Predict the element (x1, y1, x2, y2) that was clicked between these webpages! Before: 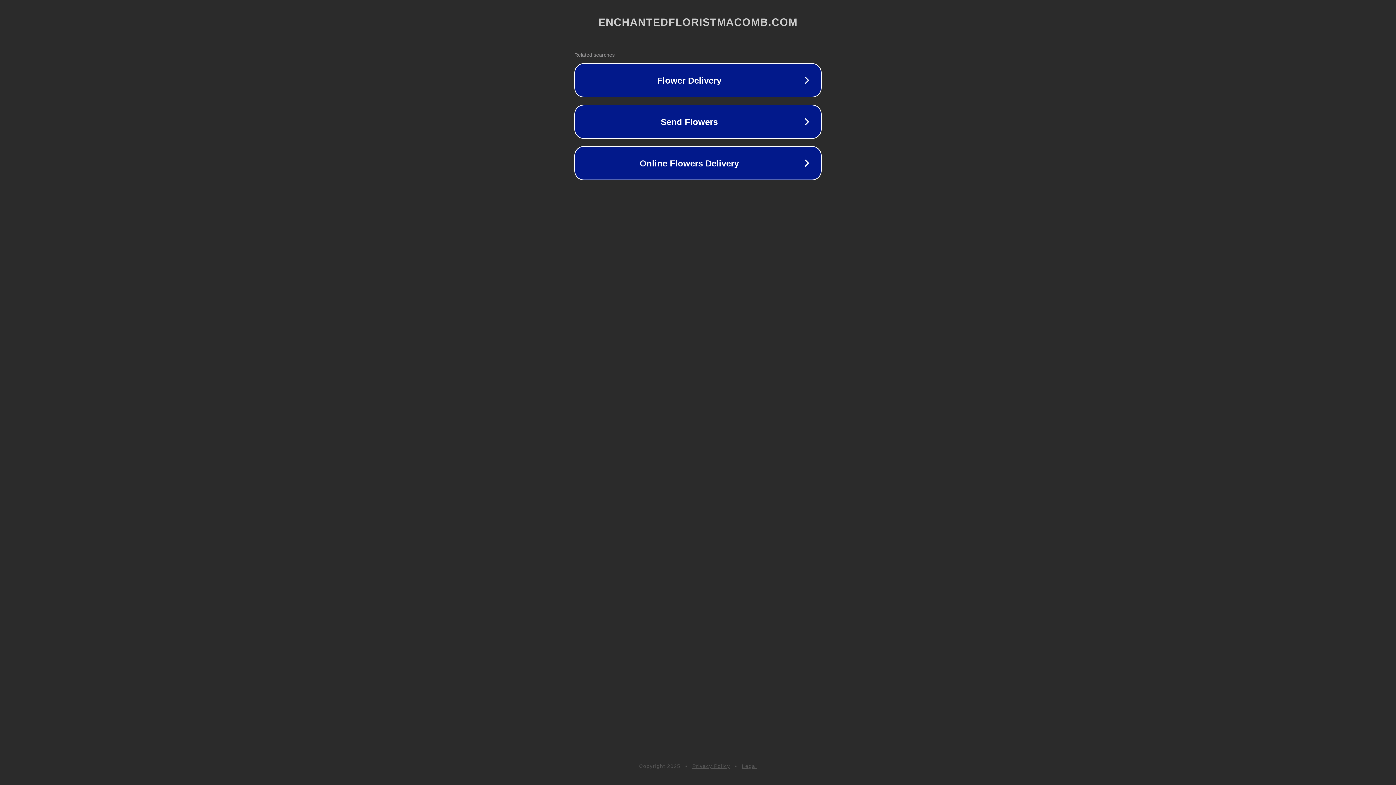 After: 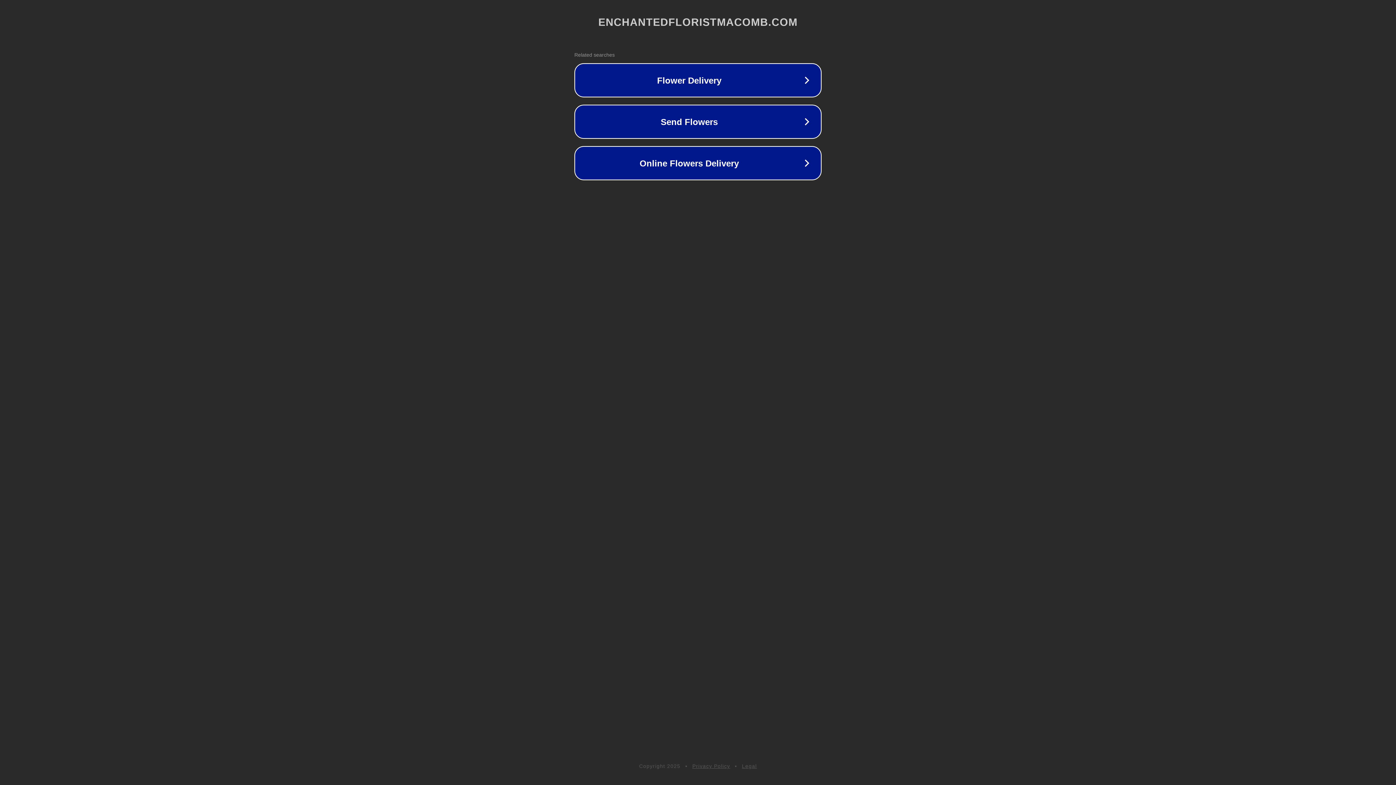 Action: label: Legal bbox: (742, 763, 757, 769)